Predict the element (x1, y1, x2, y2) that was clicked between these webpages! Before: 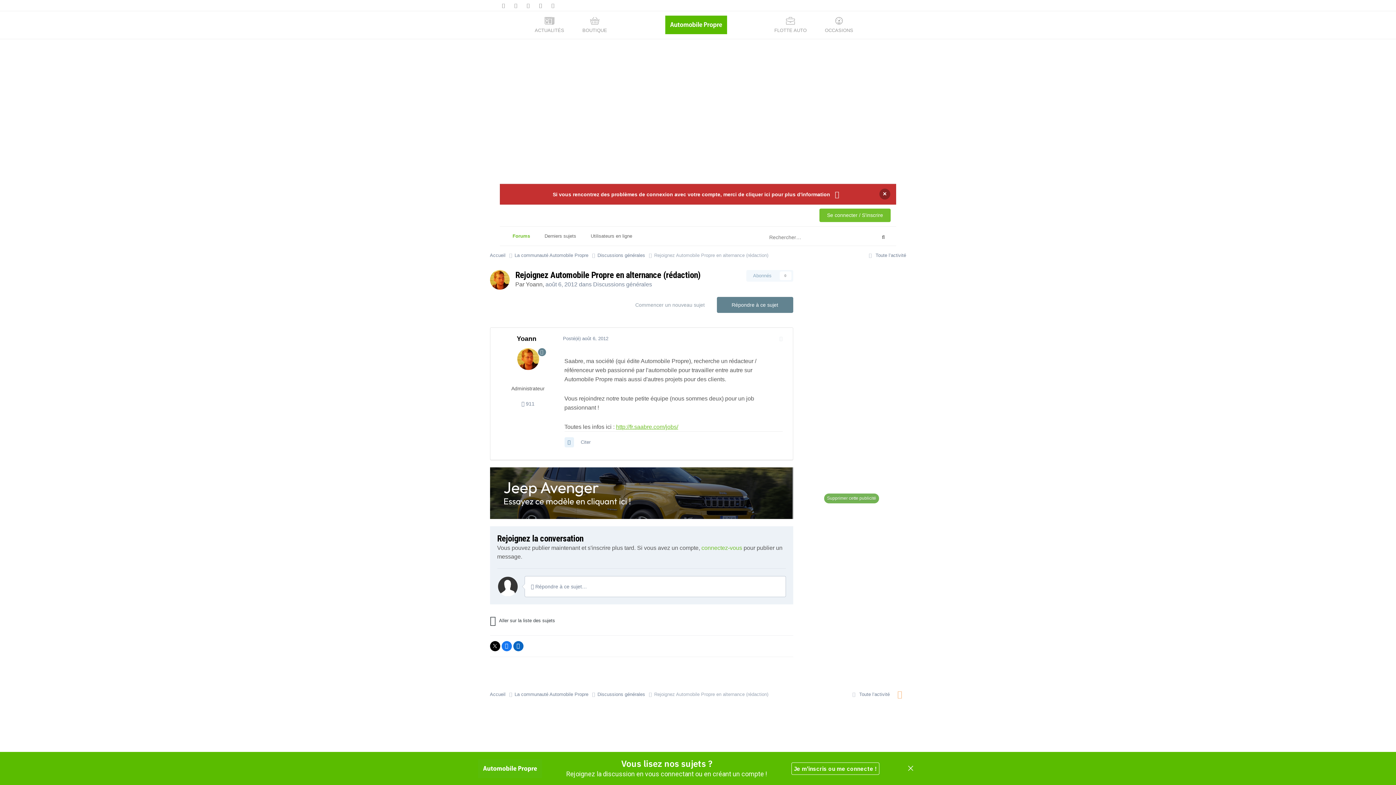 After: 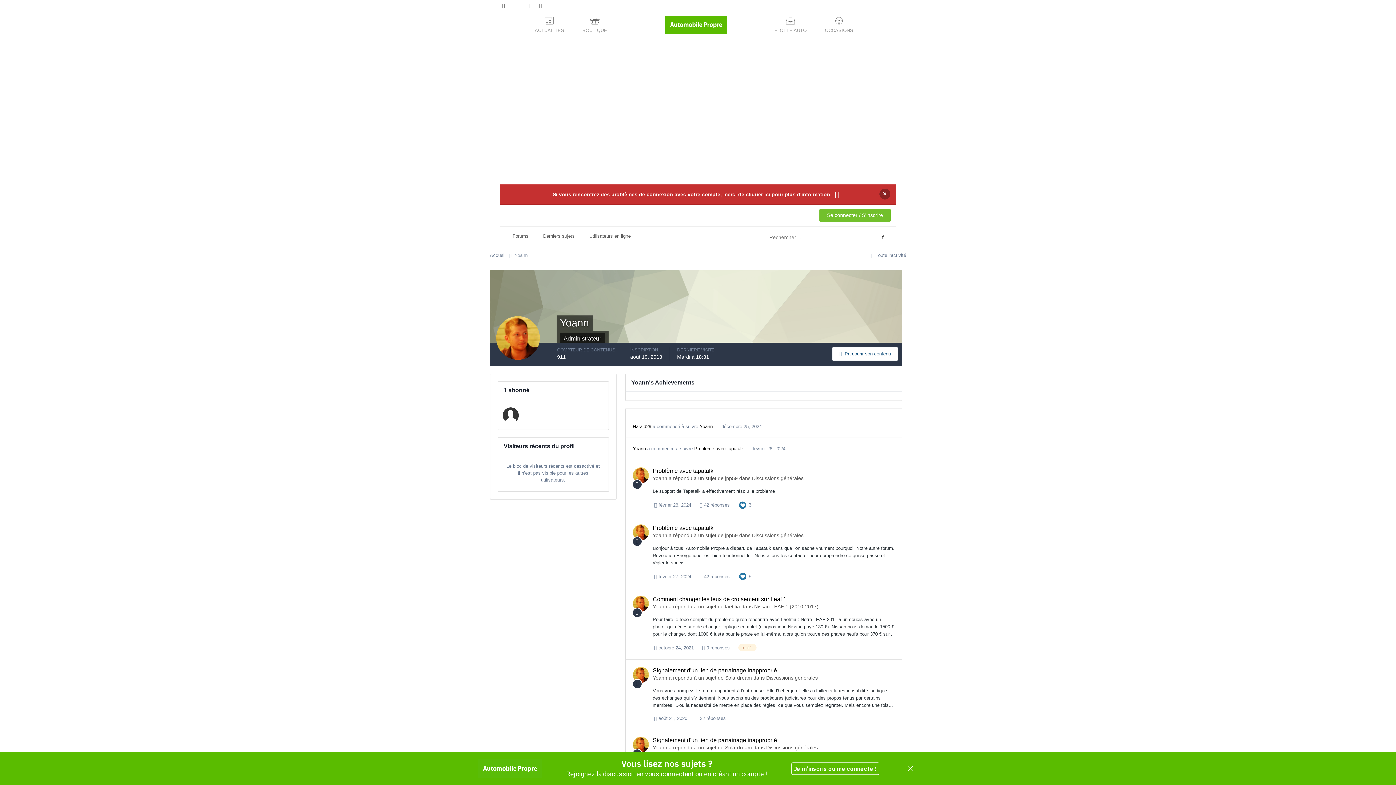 Action: bbox: (516, 335, 536, 342) label: Yoann